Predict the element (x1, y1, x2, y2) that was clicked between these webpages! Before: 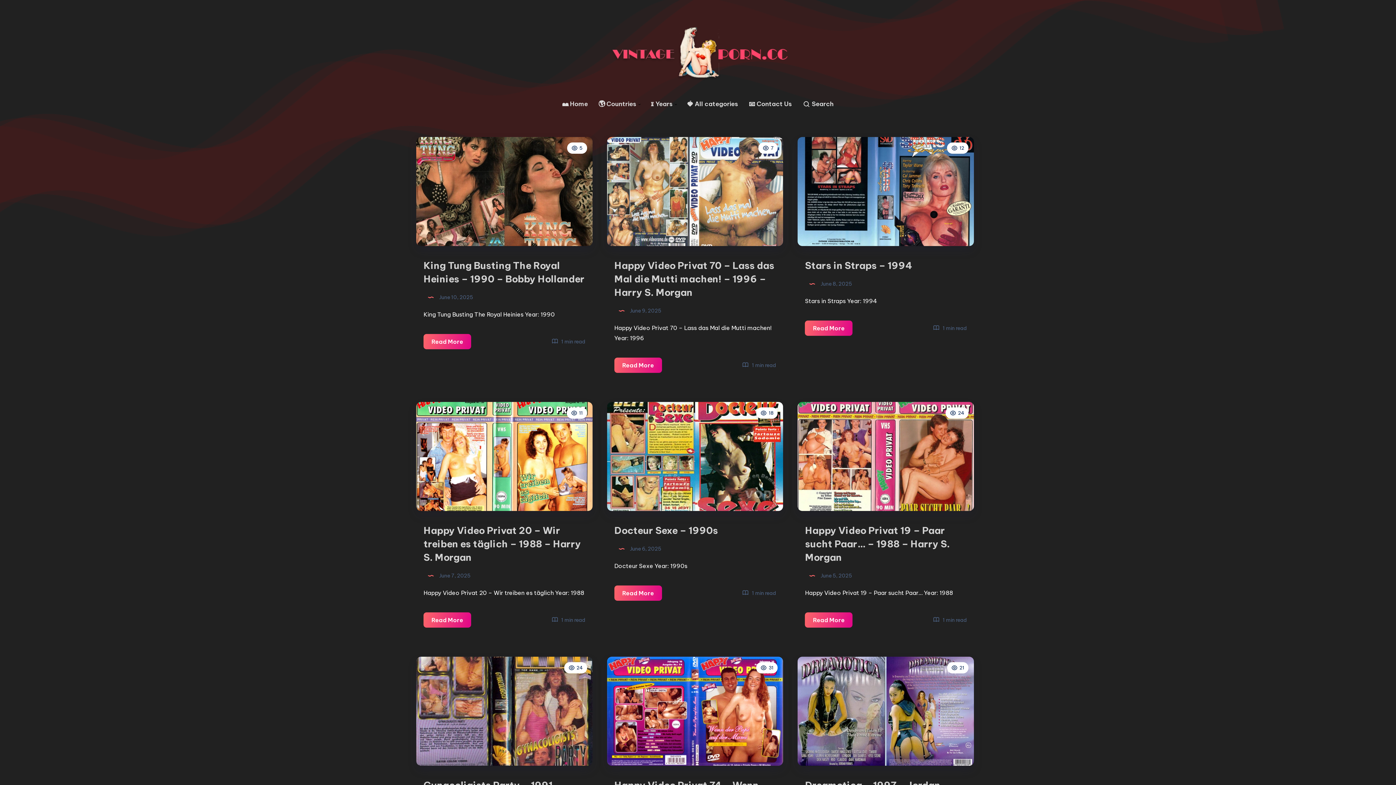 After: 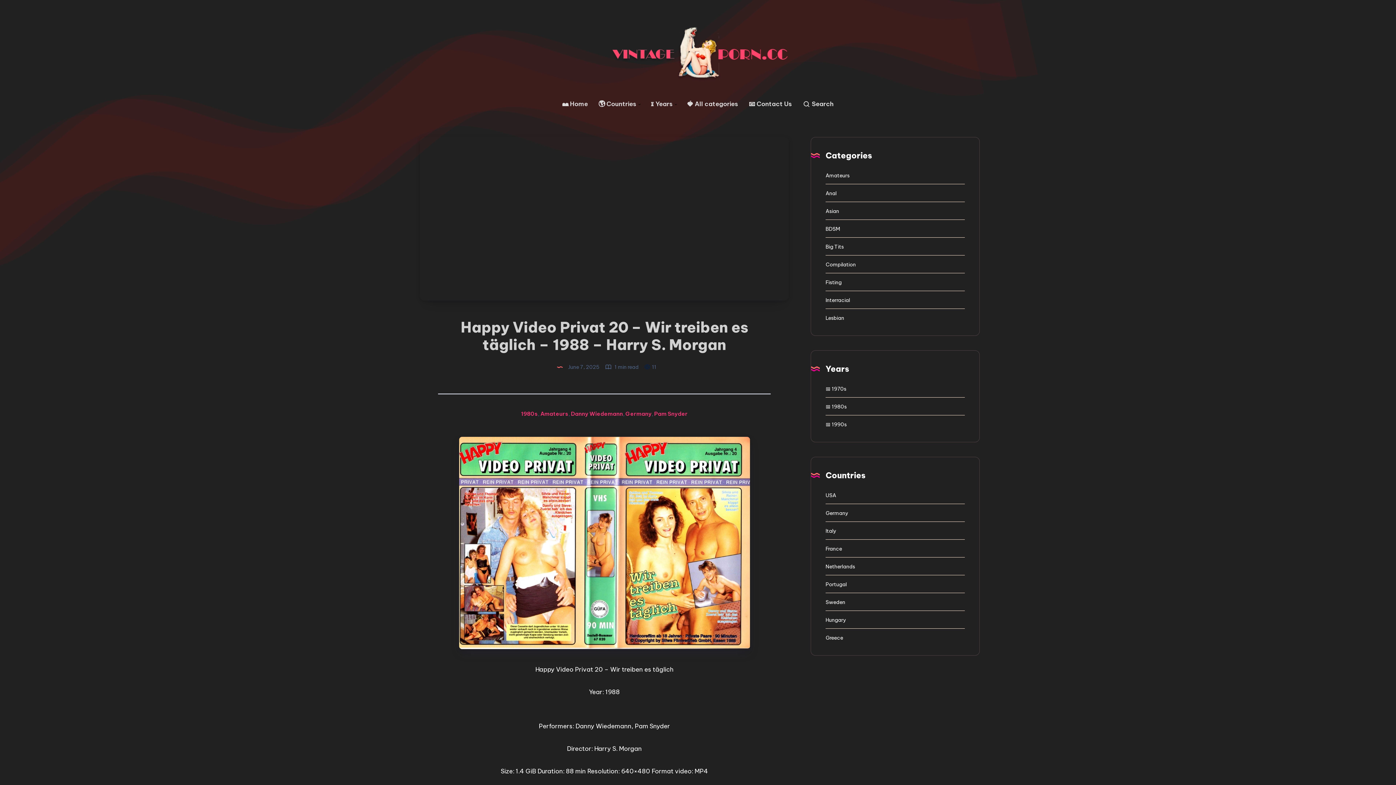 Action: bbox: (423, 612, 471, 628) label: Read More
Happy Video Privat 20 – Wir treiben es täglich – 1988 – Harry S. Morgan